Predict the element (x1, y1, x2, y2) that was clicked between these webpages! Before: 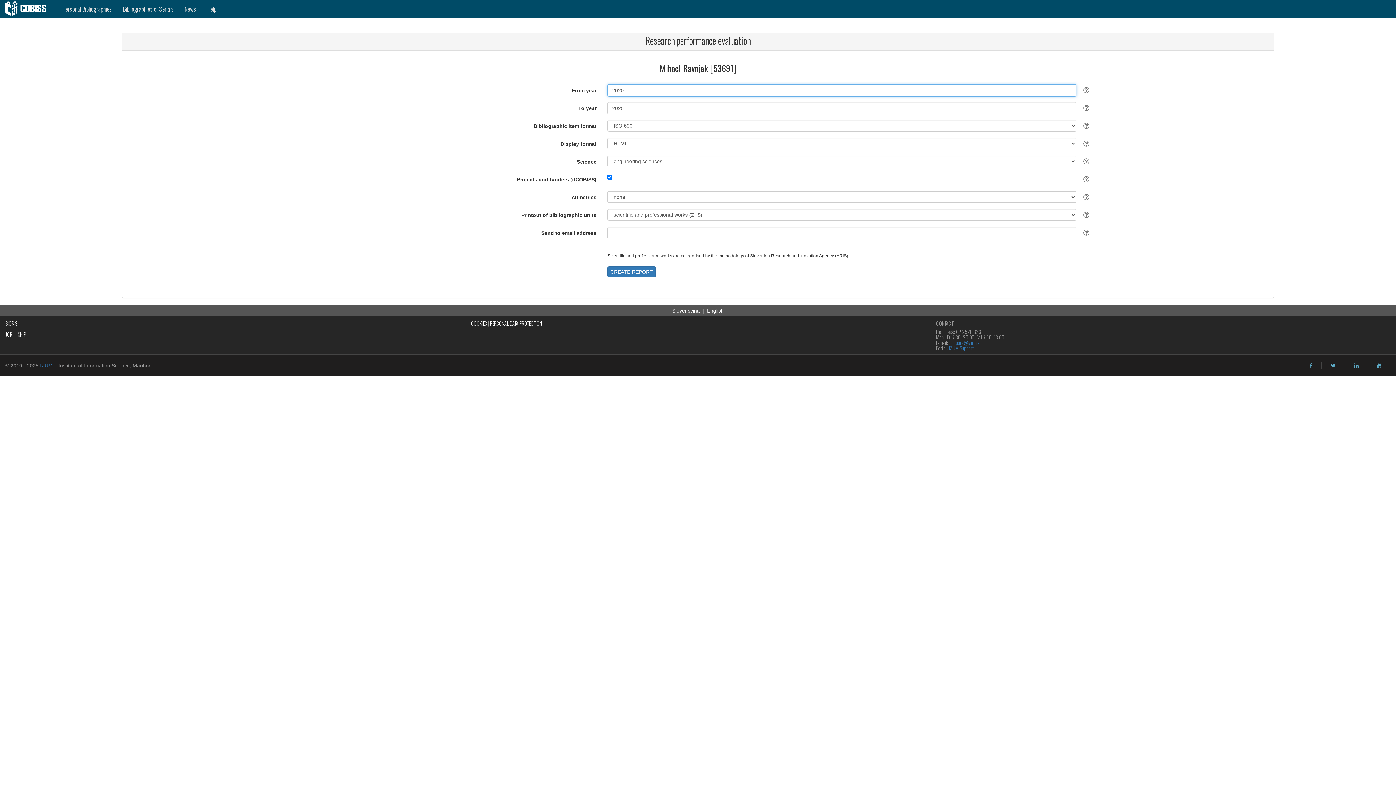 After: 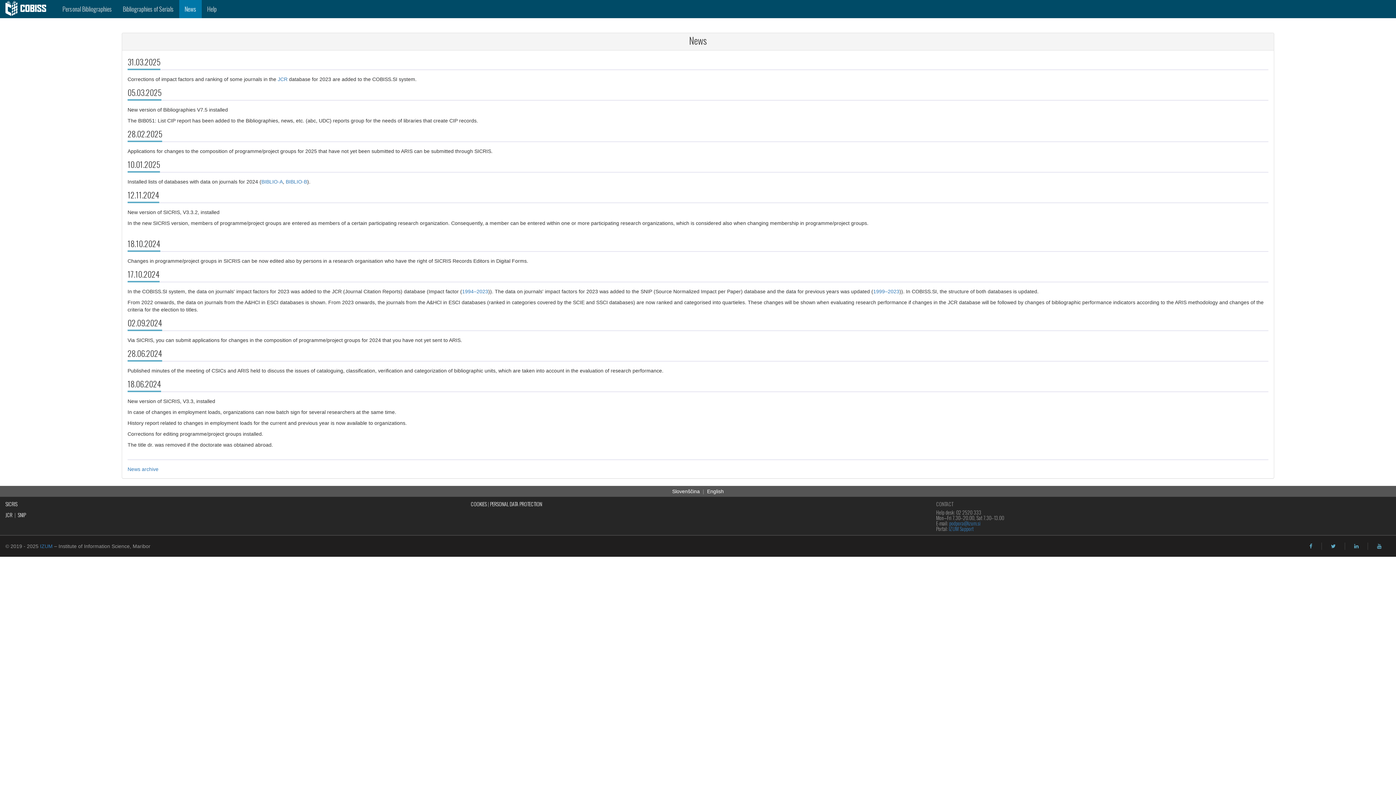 Action: label: News bbox: (179, 0, 201, 18)